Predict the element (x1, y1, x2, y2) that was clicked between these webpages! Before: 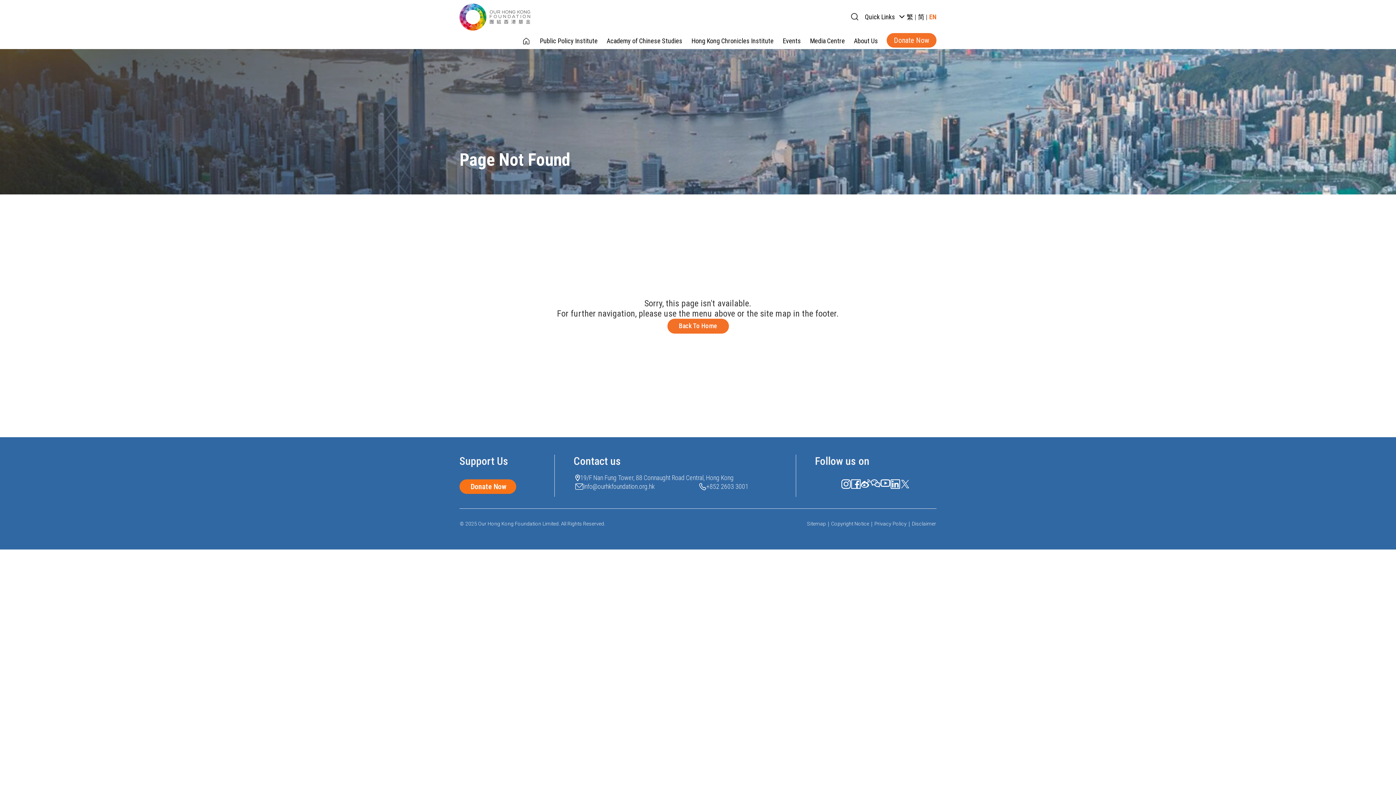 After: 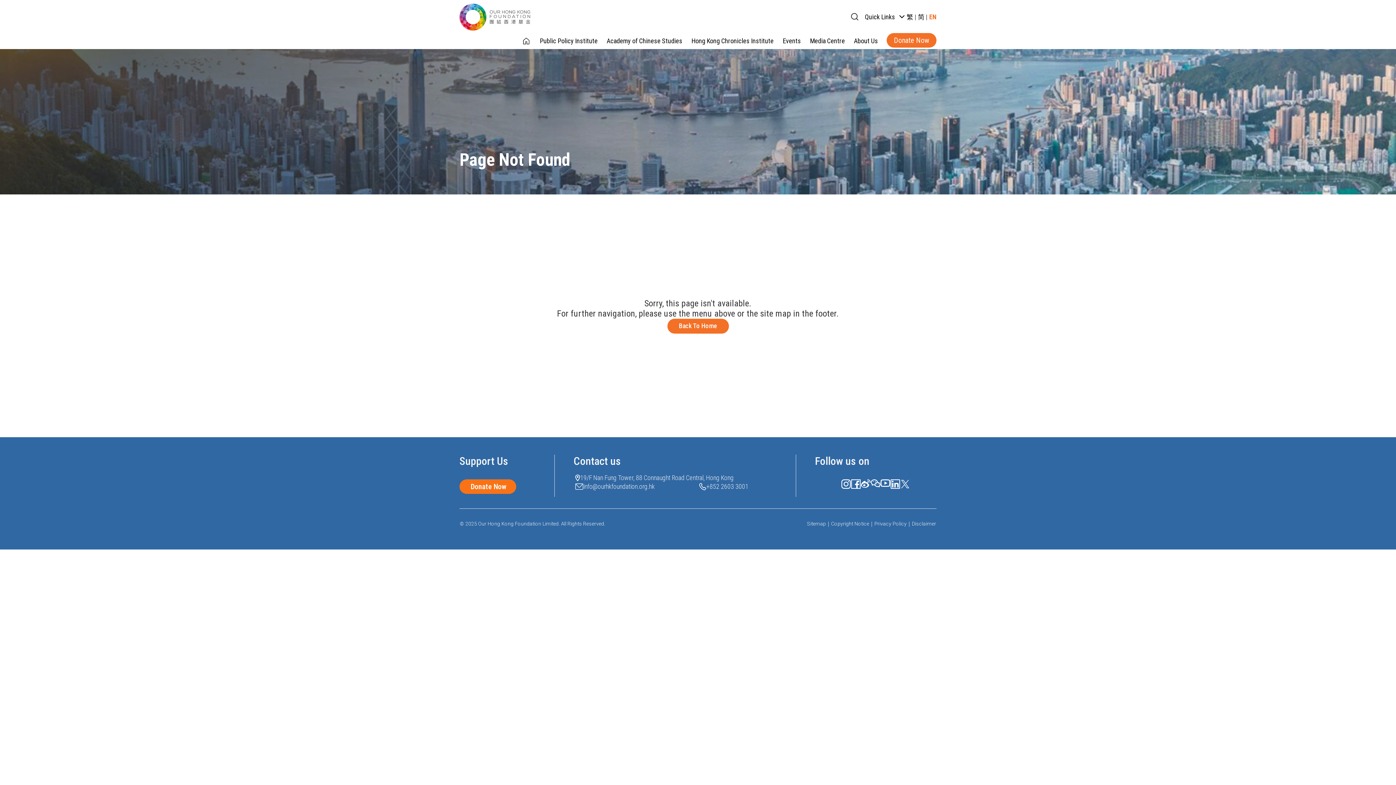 Action: bbox: (841, 479, 851, 489)